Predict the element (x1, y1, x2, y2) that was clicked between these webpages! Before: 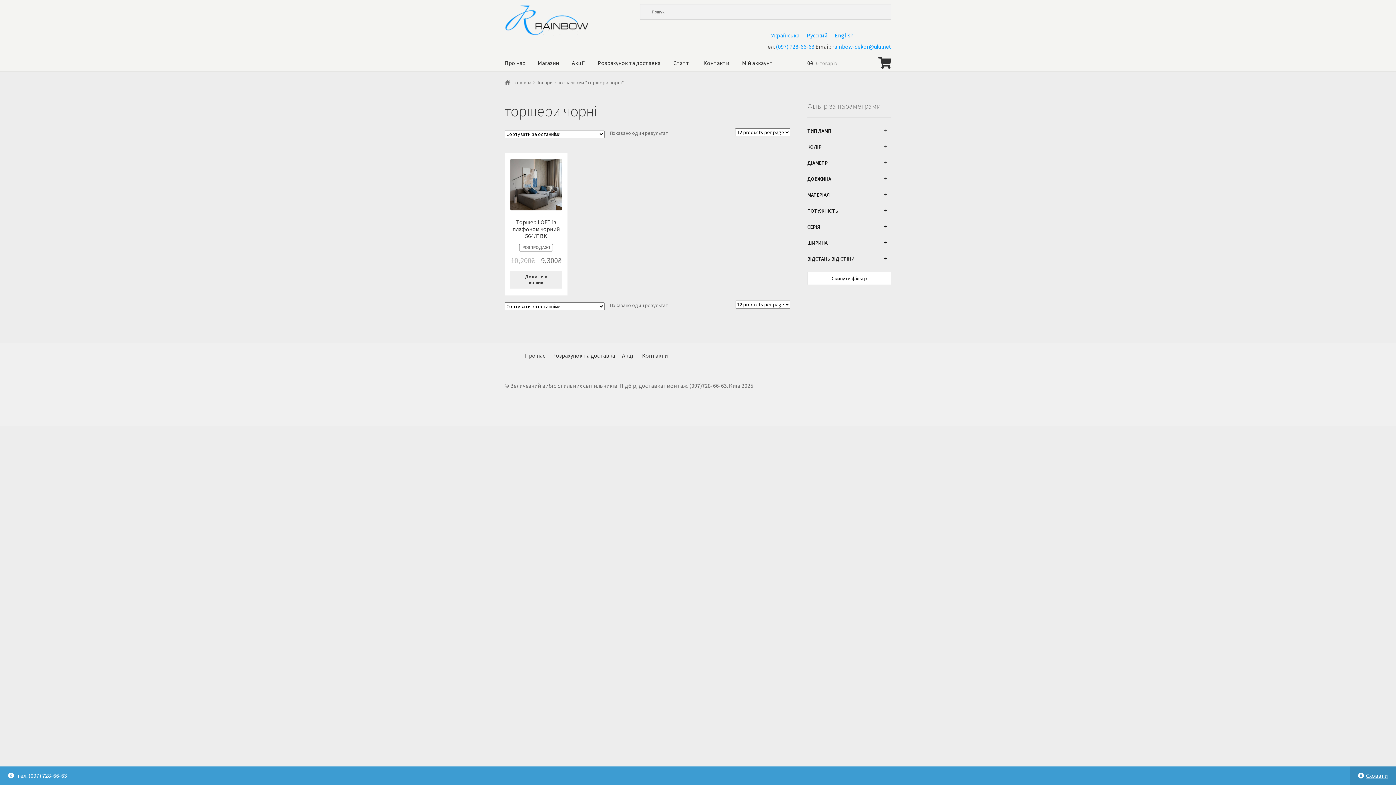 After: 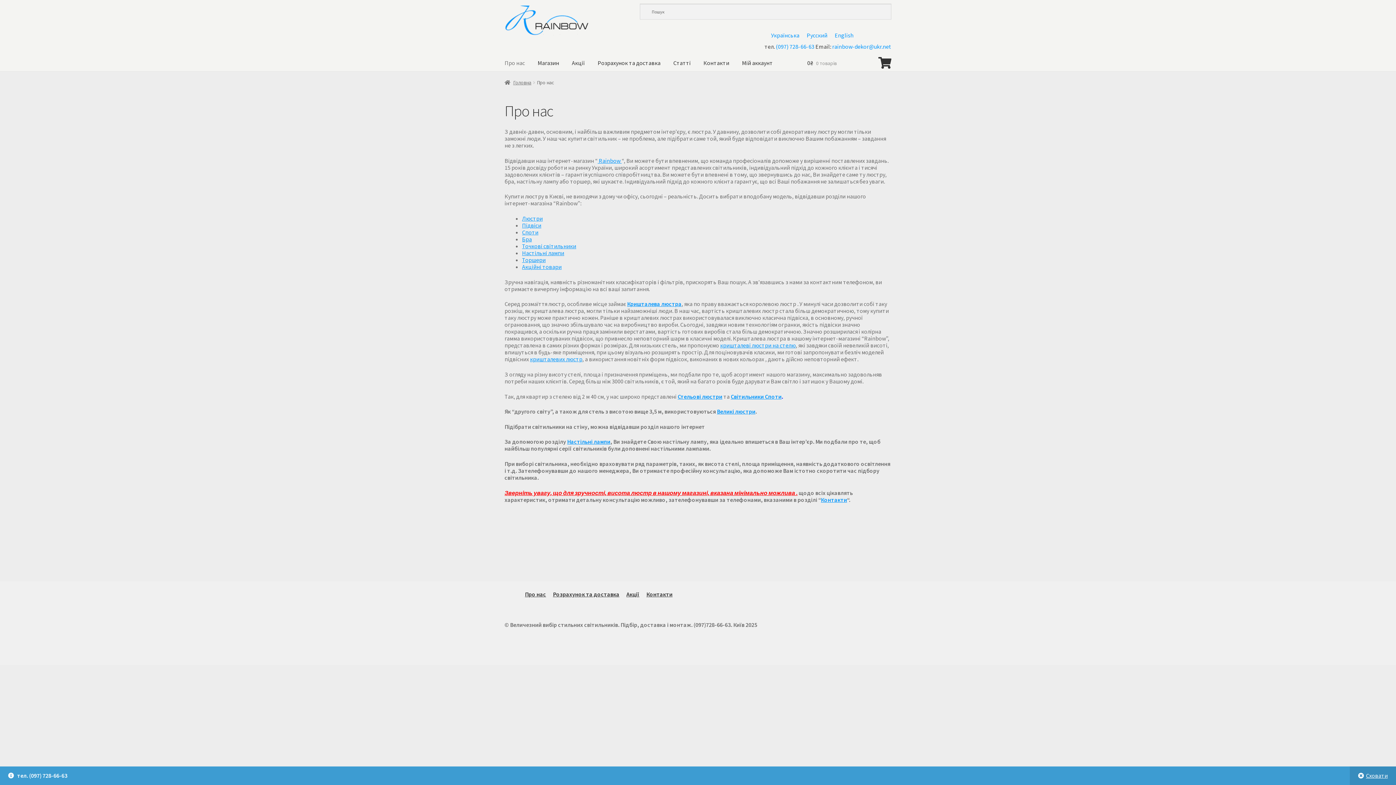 Action: label: Про нас bbox: (498, 58, 530, 67)